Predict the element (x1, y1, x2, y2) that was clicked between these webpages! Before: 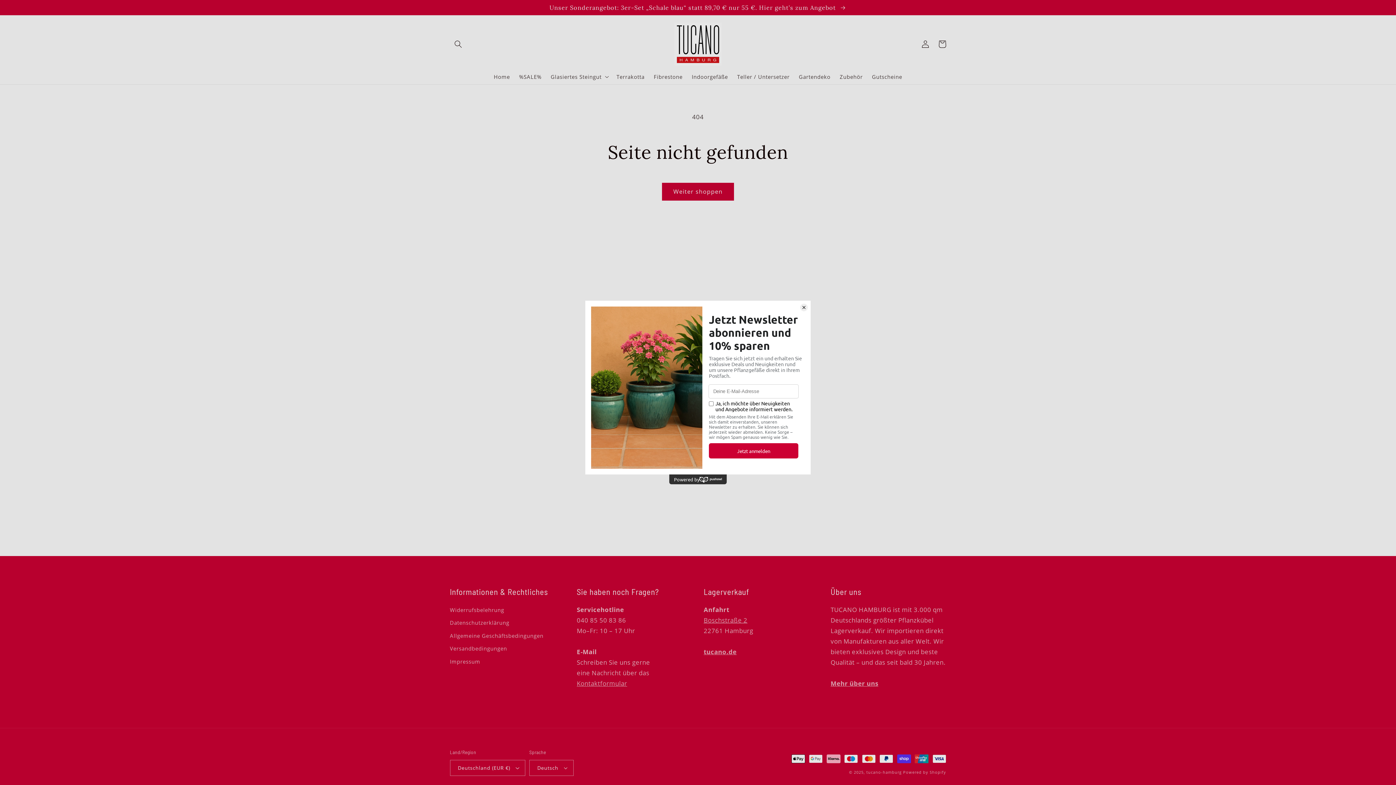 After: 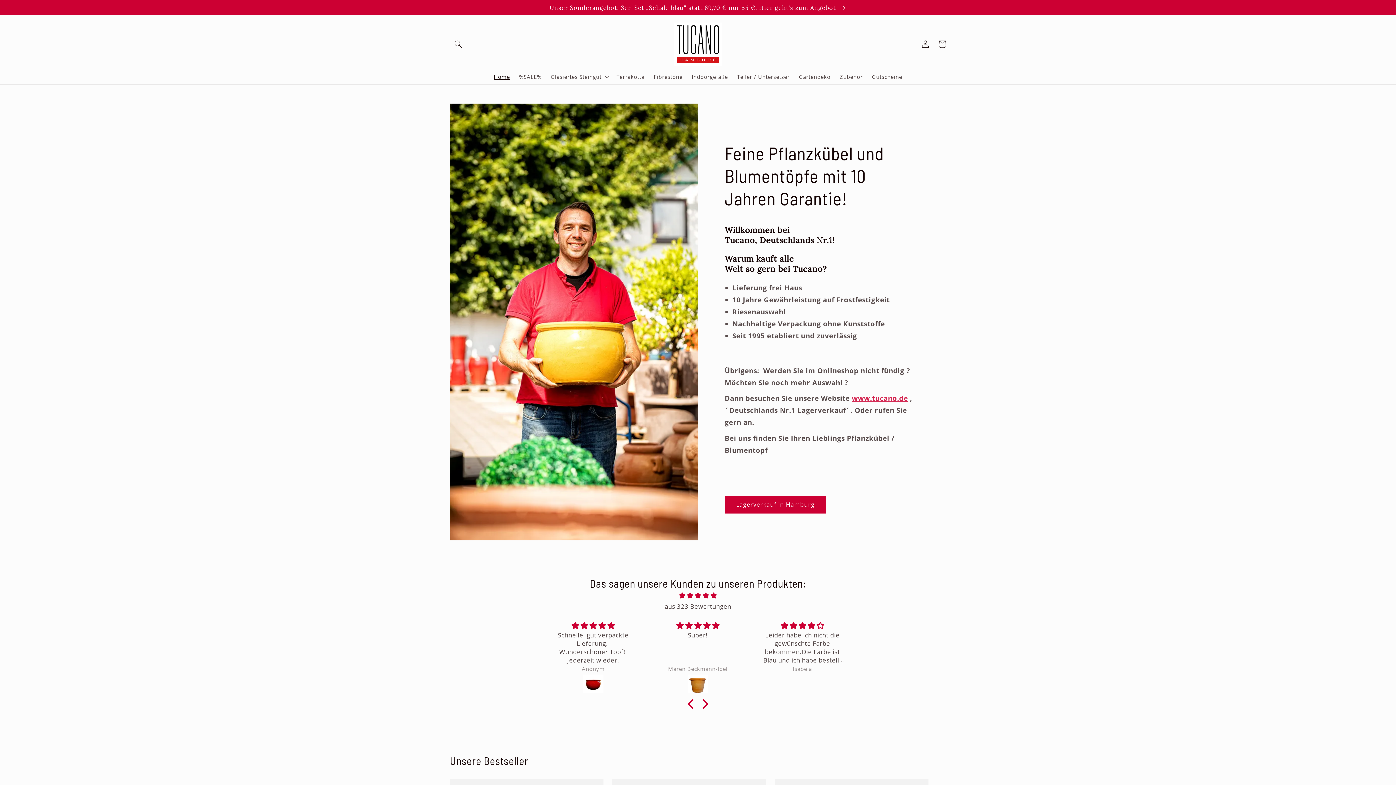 Action: bbox: (489, 68, 514, 84) label: Home